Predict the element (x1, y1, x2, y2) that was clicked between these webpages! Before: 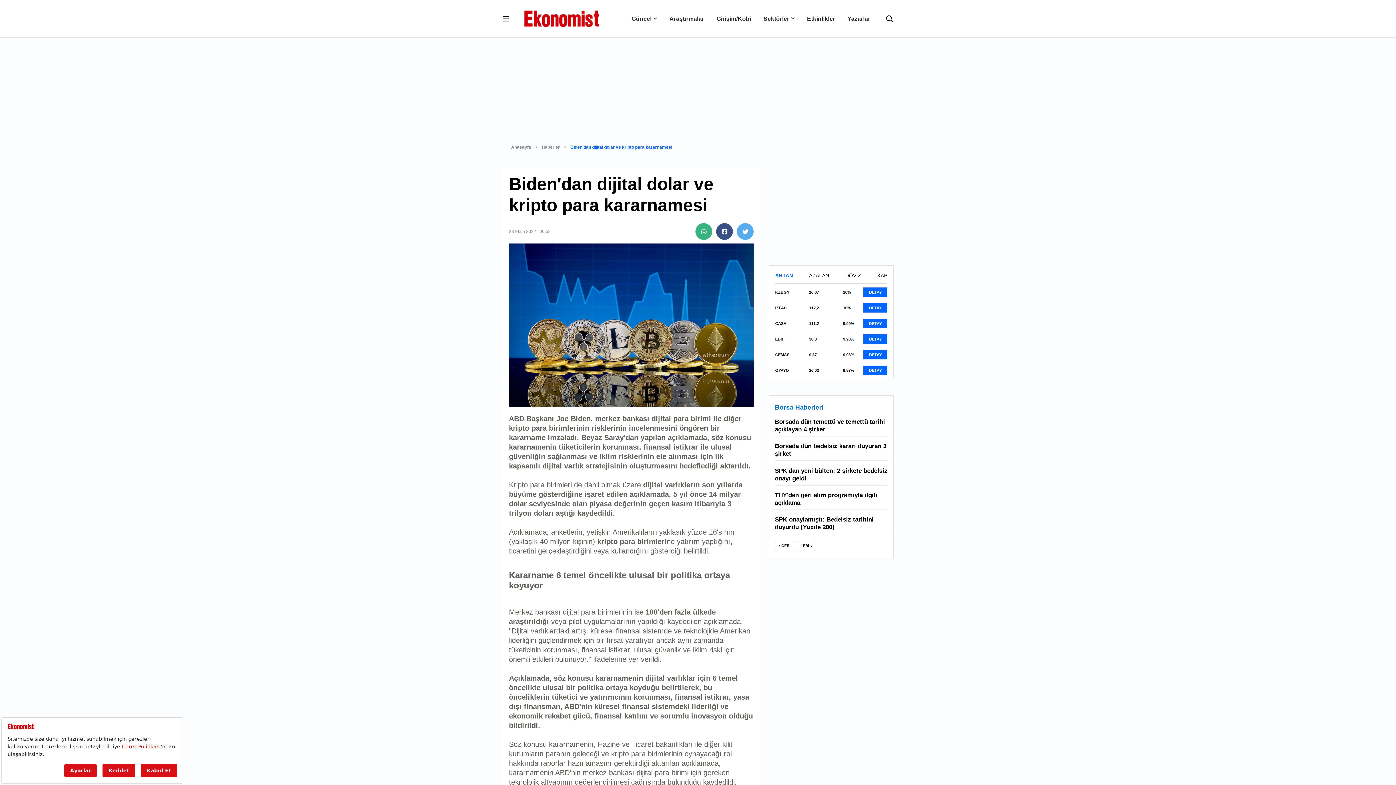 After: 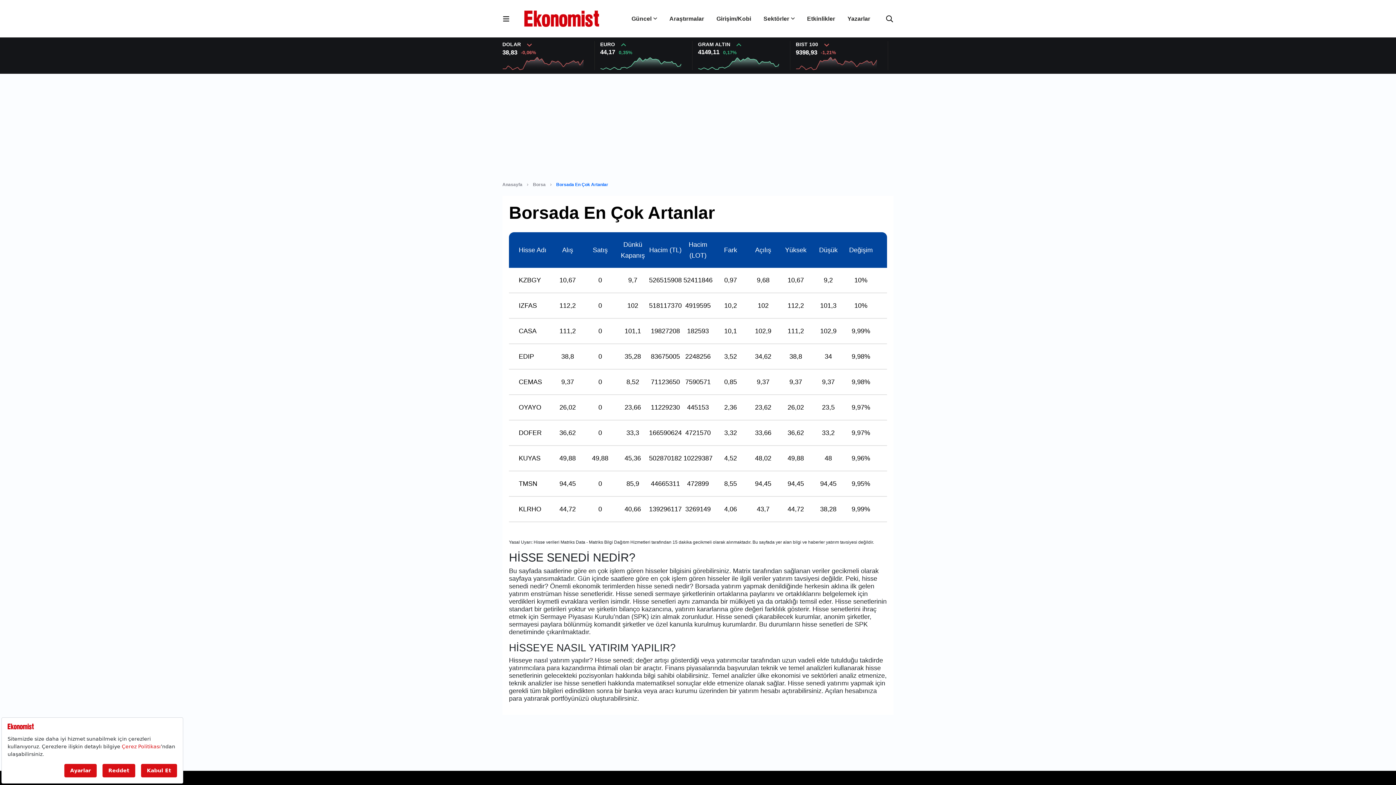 Action: bbox: (863, 287, 887, 297) label: DETAY